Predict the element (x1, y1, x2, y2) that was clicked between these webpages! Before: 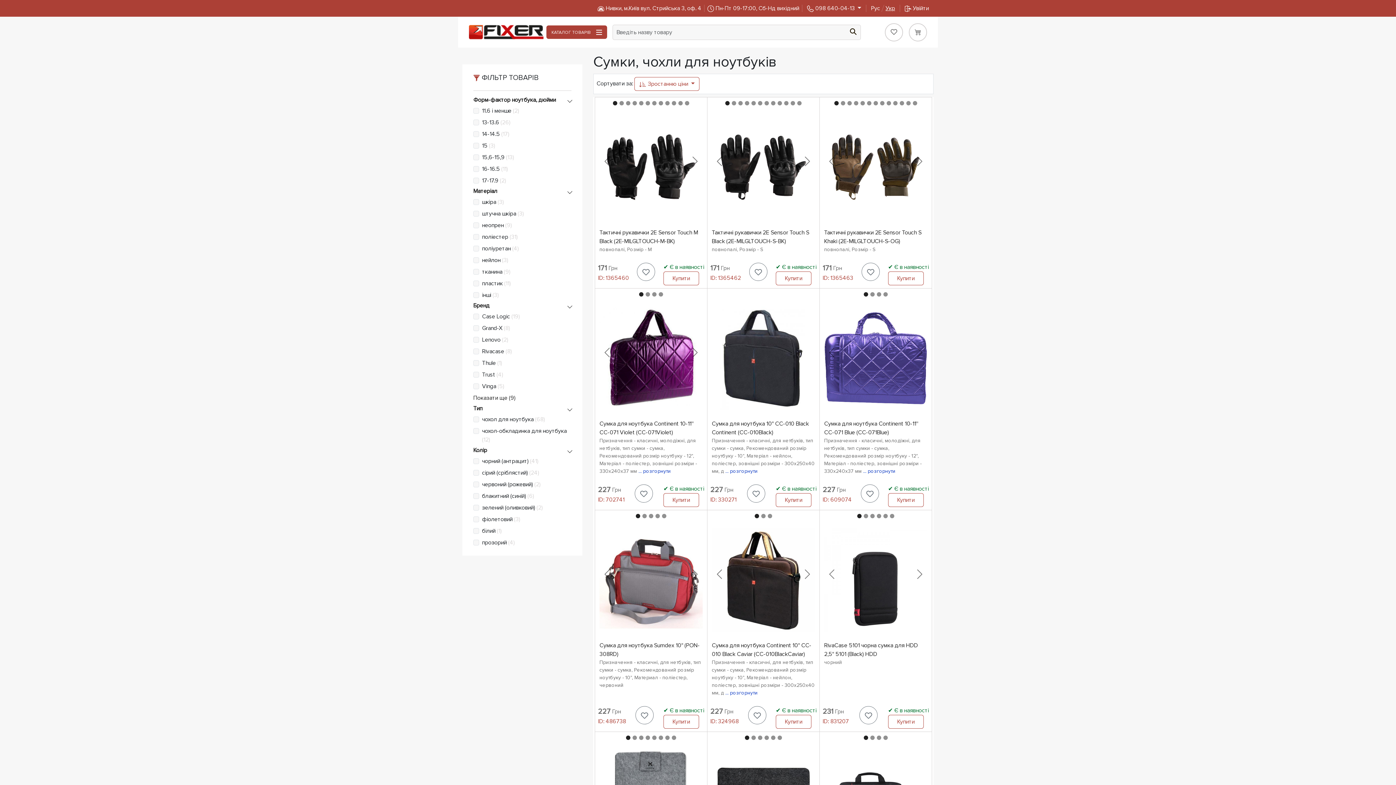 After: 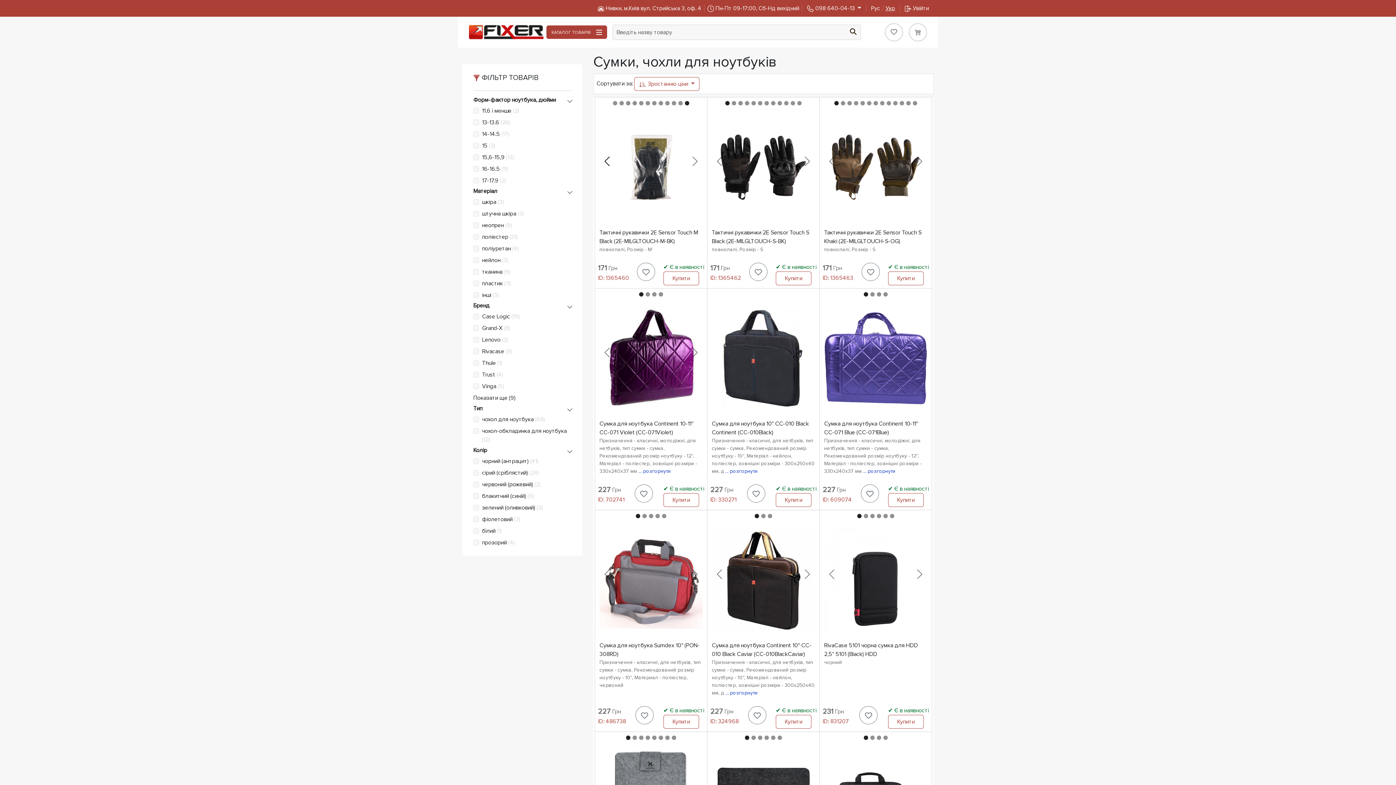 Action: bbox: (599, 97, 615, 225) label: Previous product image